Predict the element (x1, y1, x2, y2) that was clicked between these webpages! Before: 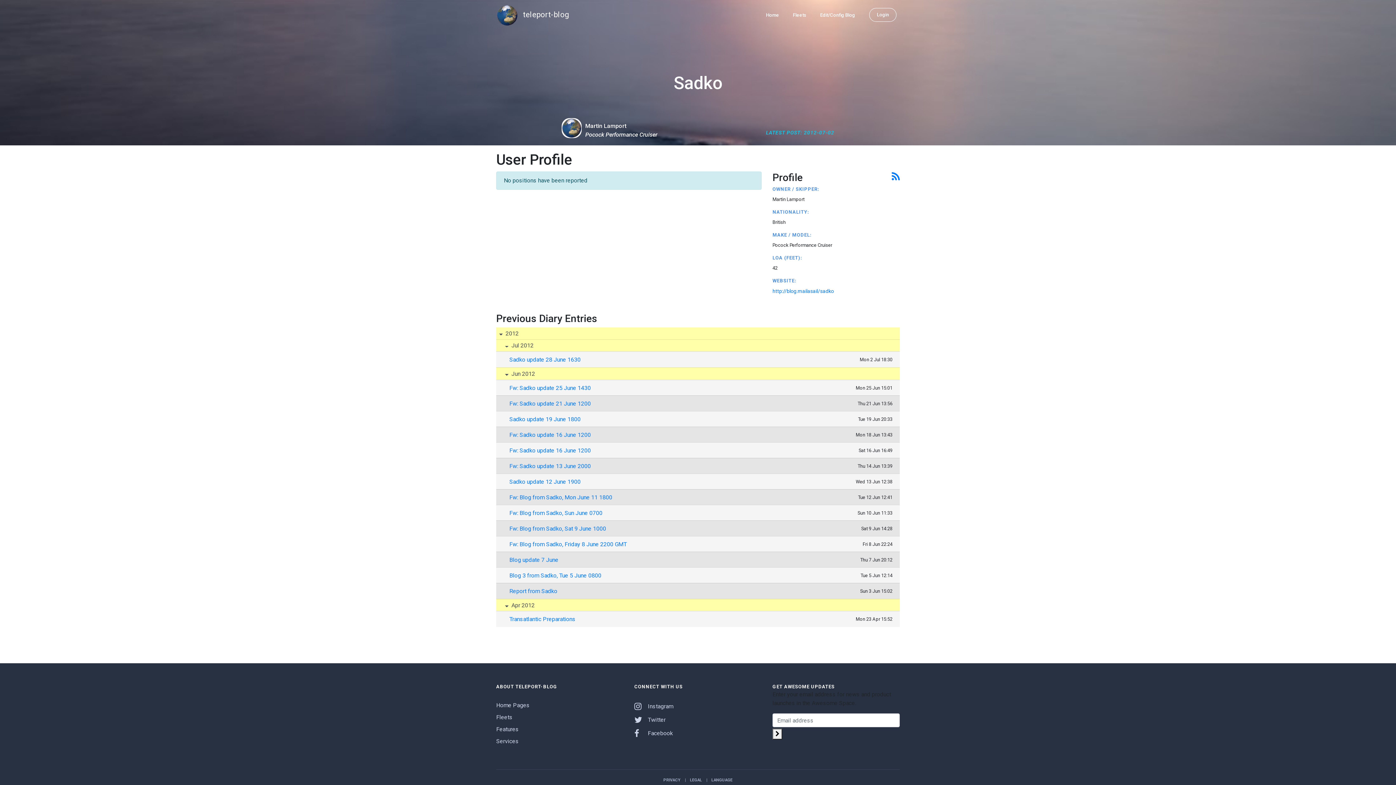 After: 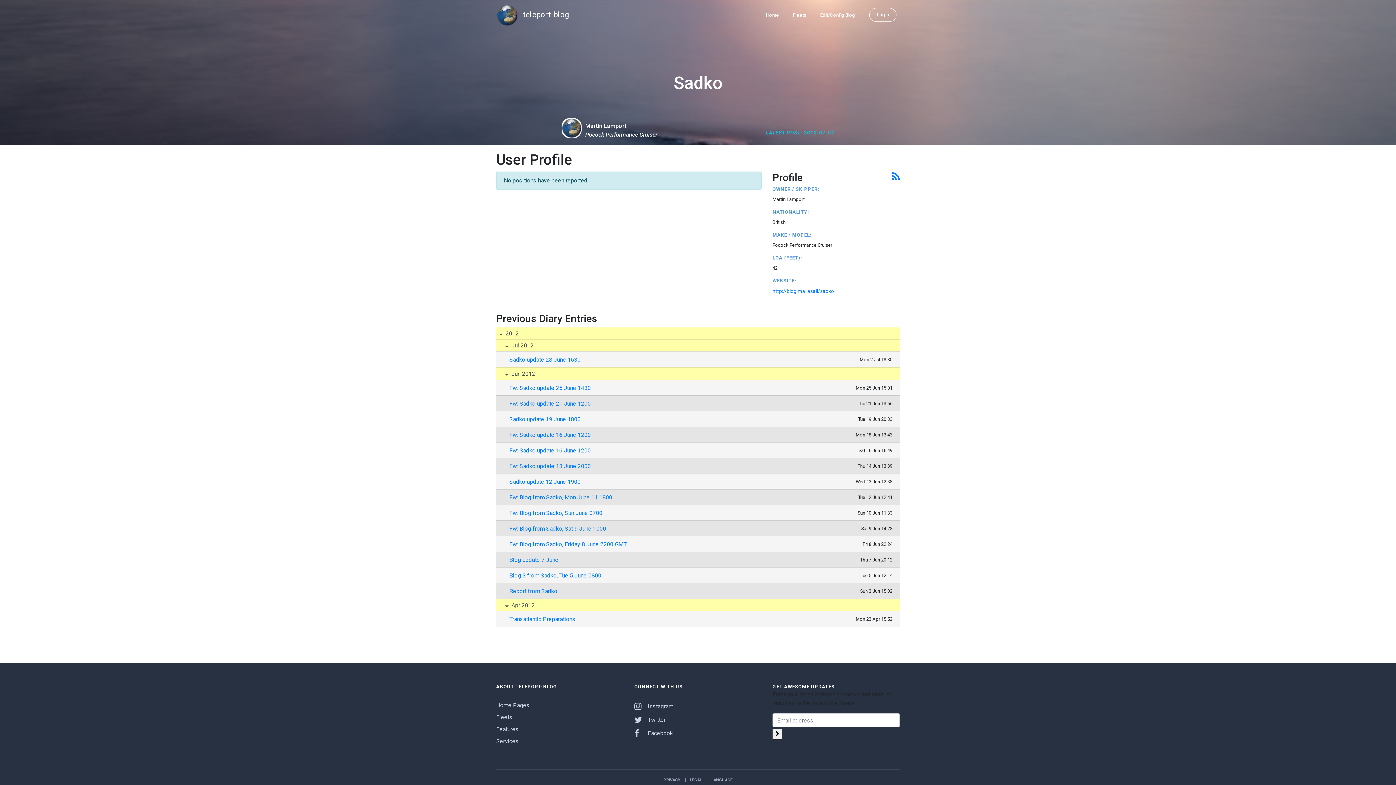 Action: bbox: (711, 778, 732, 783) label: LANGUAGE